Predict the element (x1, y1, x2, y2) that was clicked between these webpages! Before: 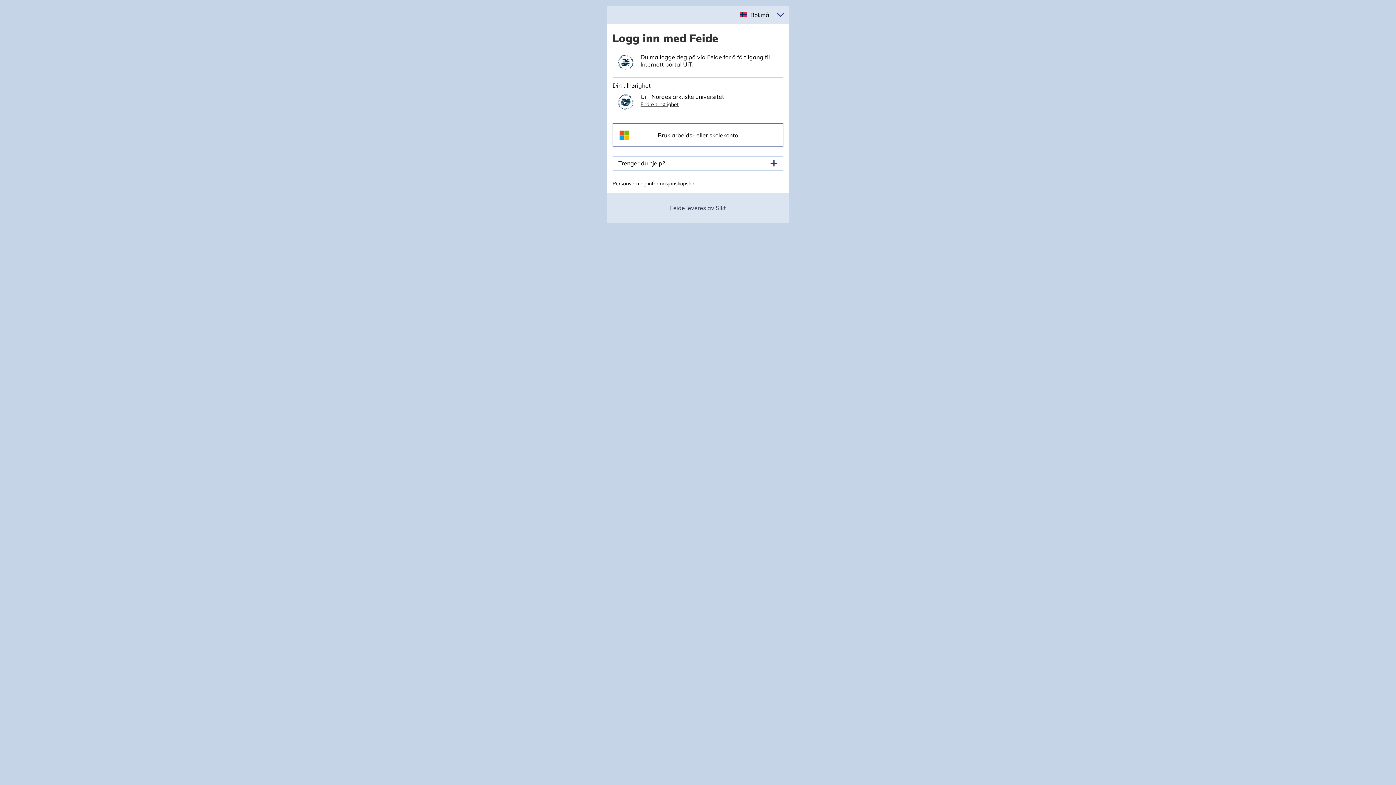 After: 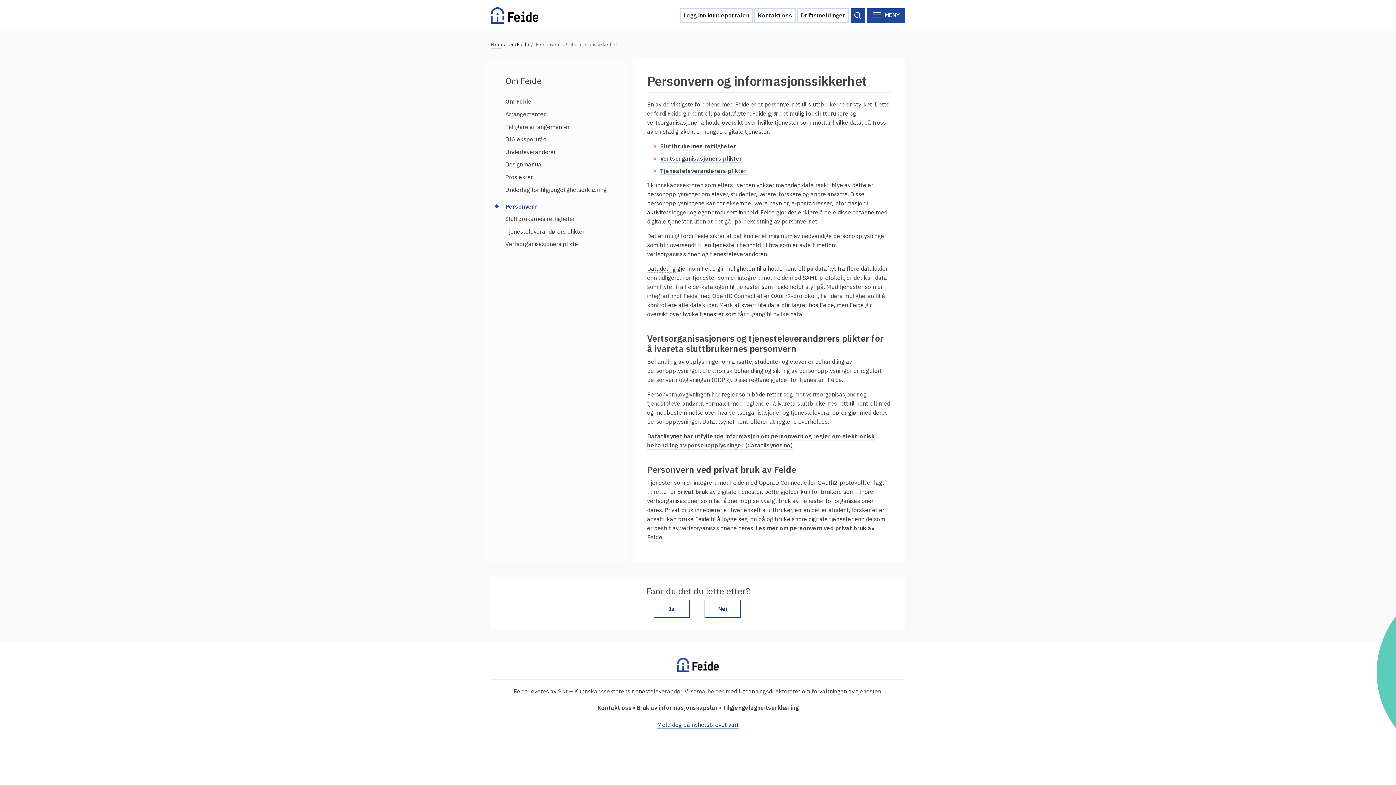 Action: label: Personvern og informasjonskapsler bbox: (612, 180, 694, 186)